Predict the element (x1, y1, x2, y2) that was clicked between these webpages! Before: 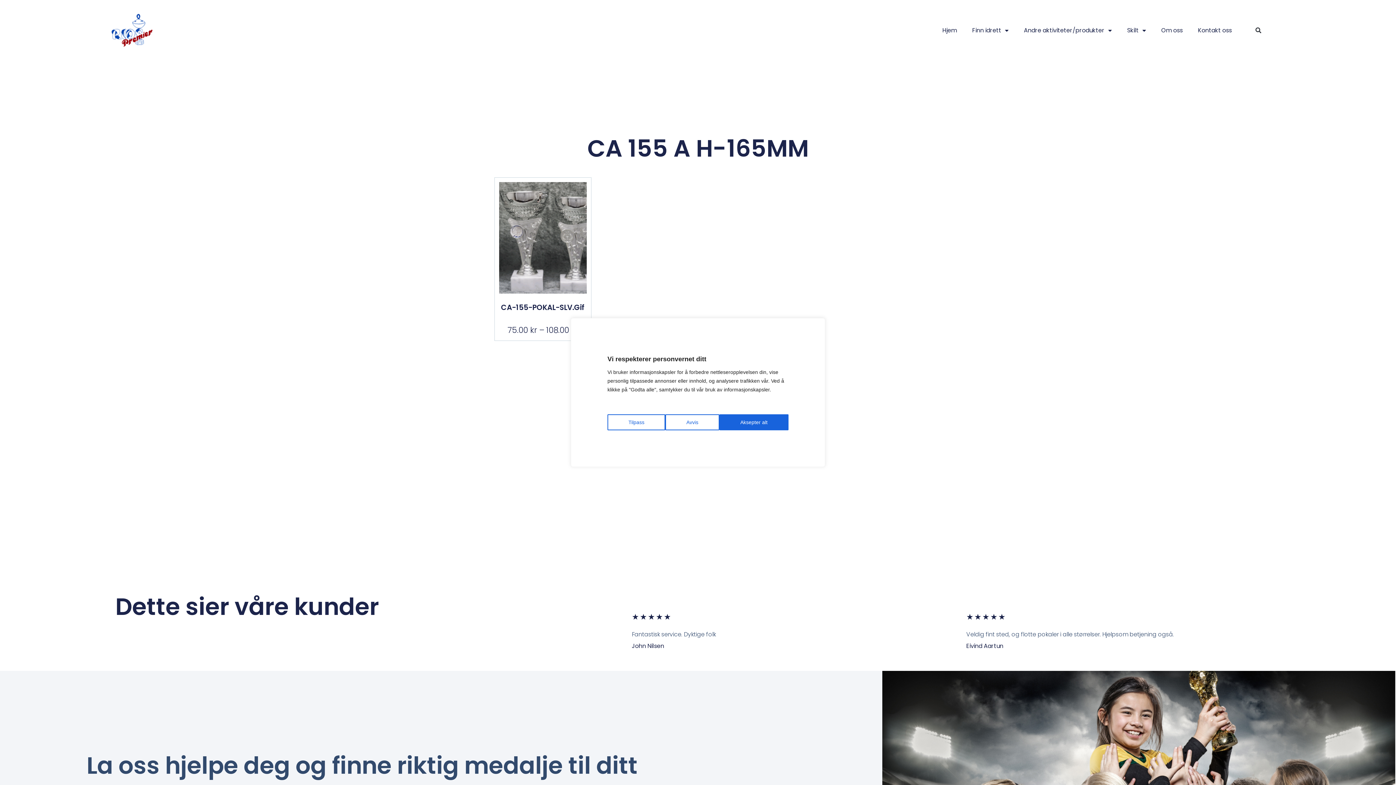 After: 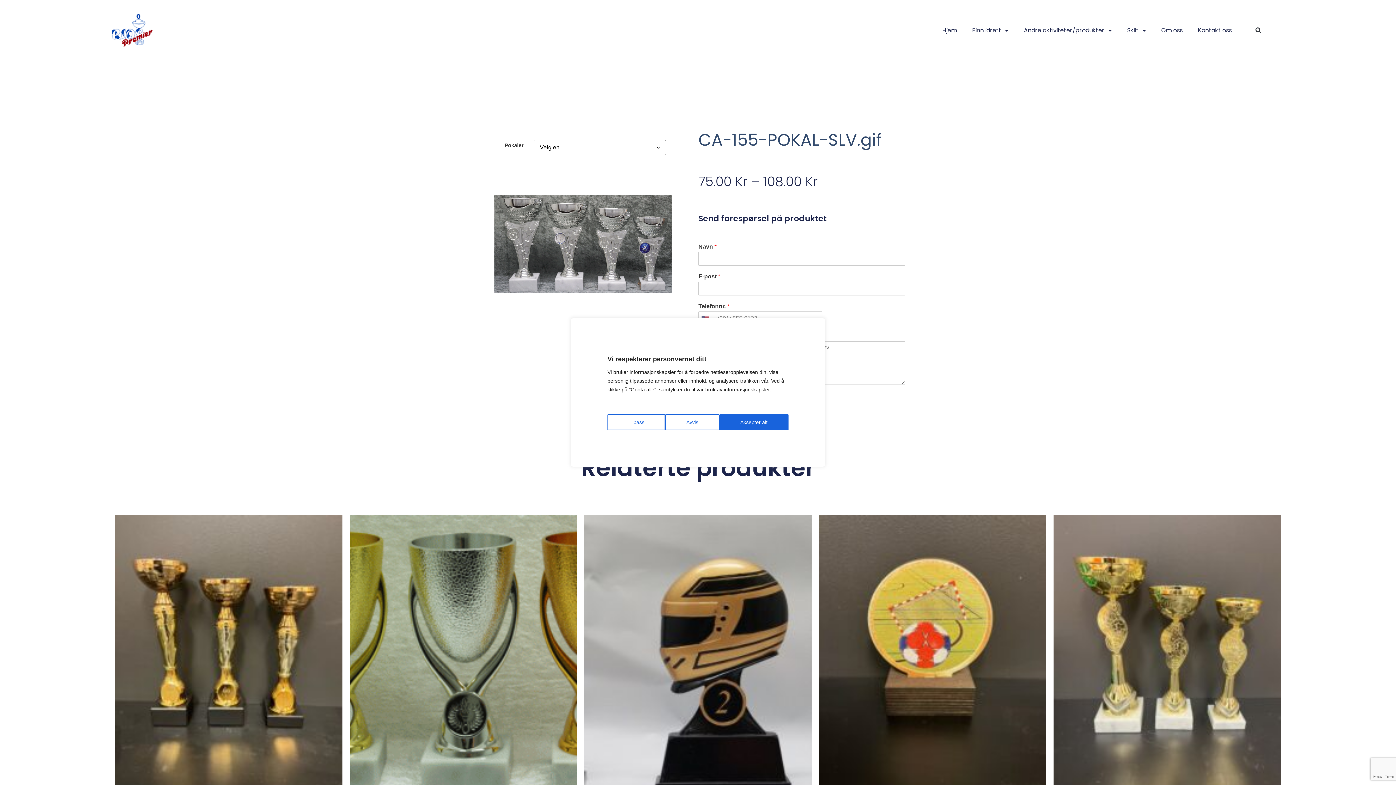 Action: bbox: (499, 234, 586, 240)